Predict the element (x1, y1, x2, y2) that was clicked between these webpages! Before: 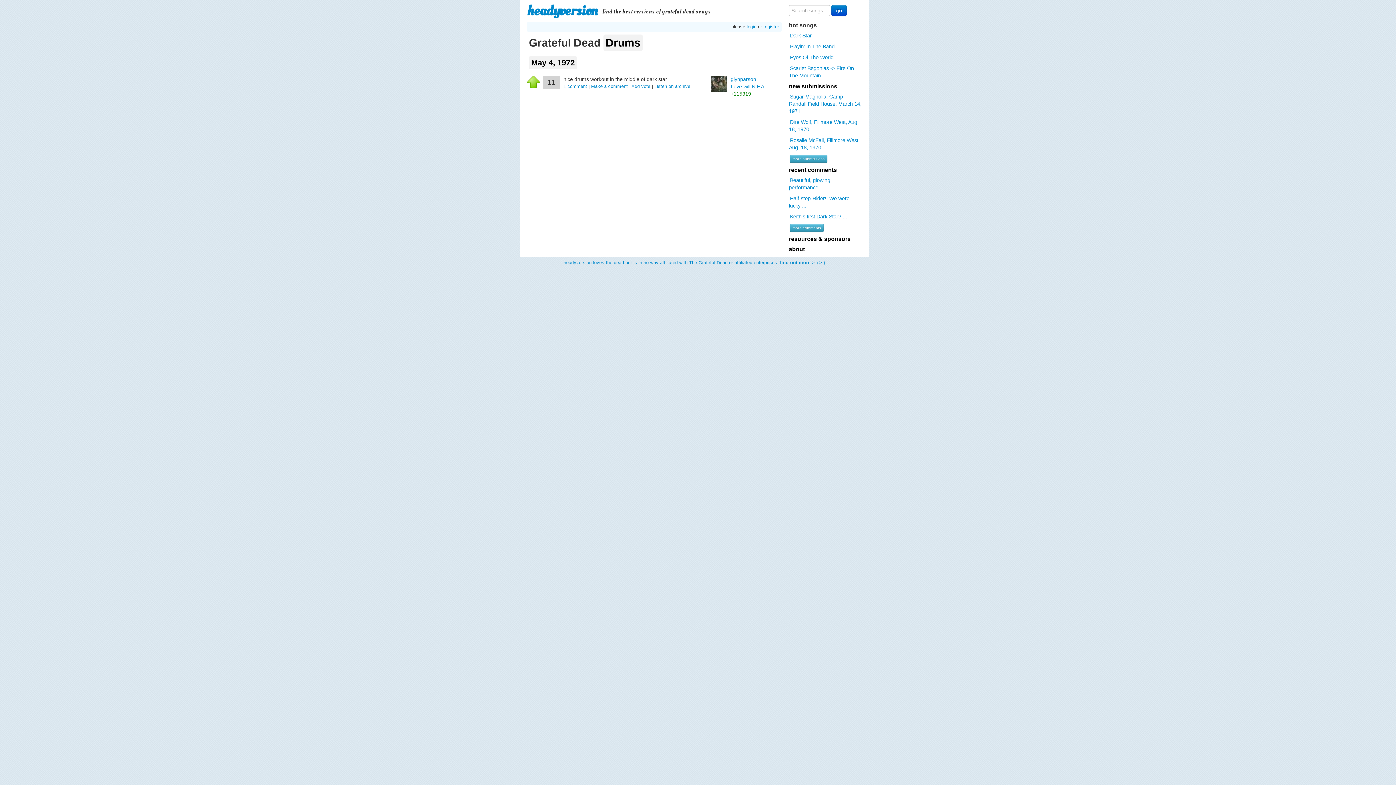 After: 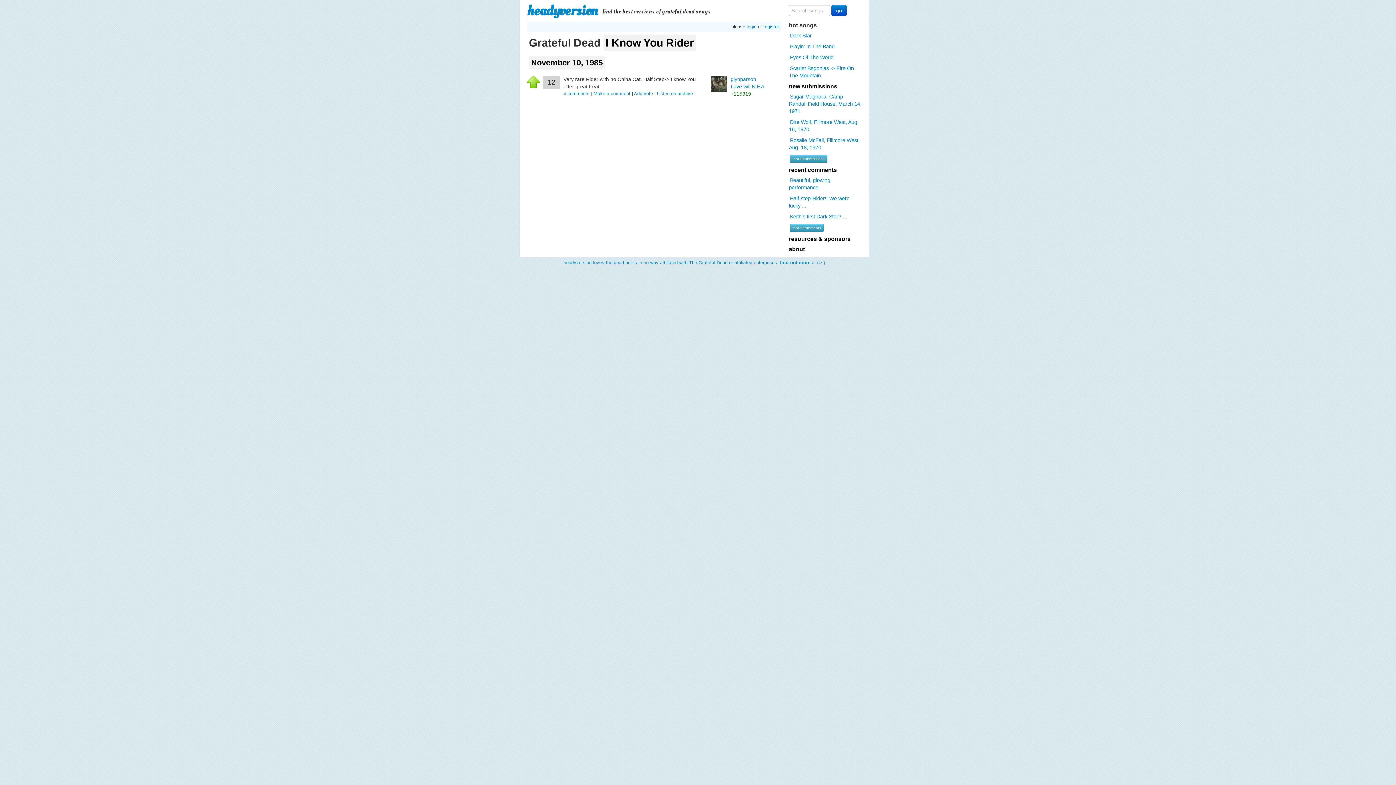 Action: label: Half-step-Rider!! We were lucky ... bbox: (789, 194, 849, 209)